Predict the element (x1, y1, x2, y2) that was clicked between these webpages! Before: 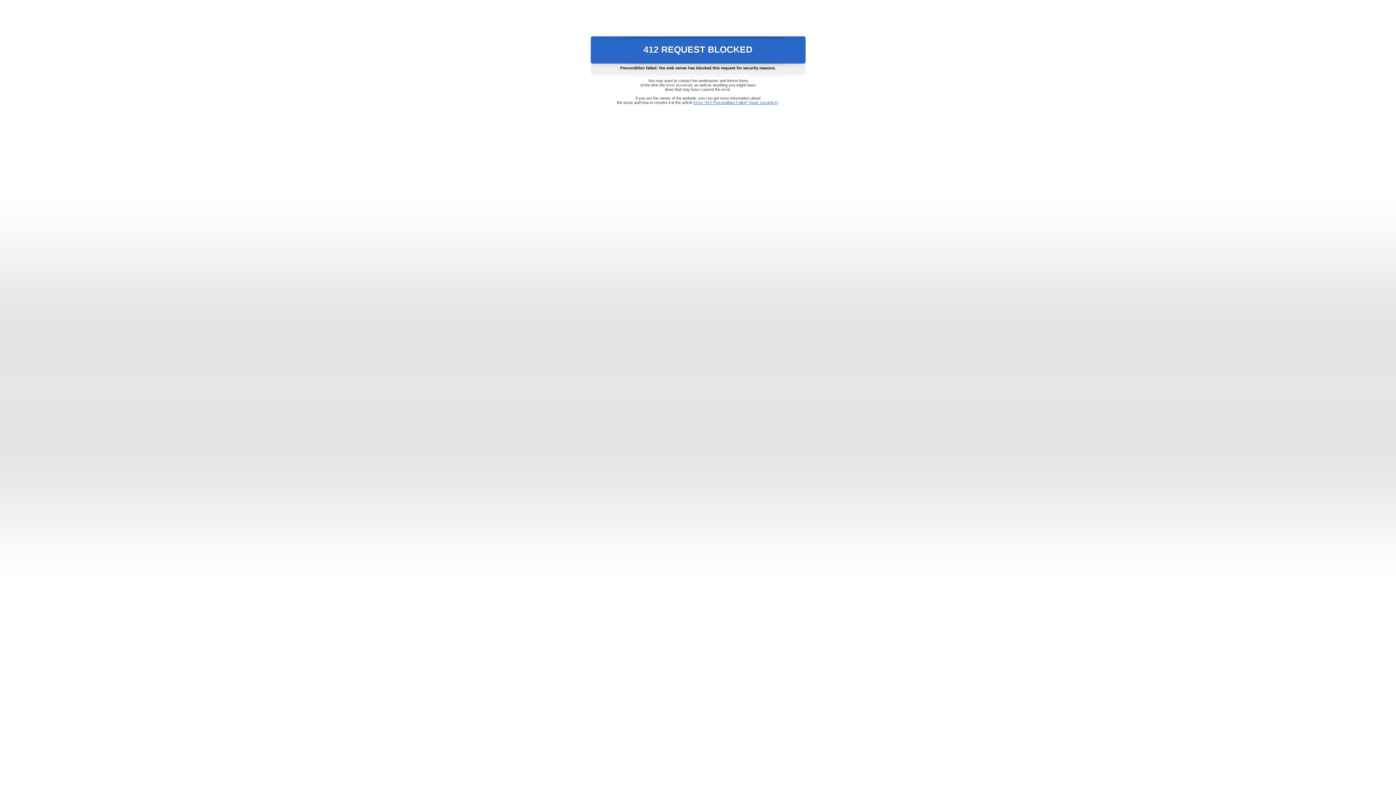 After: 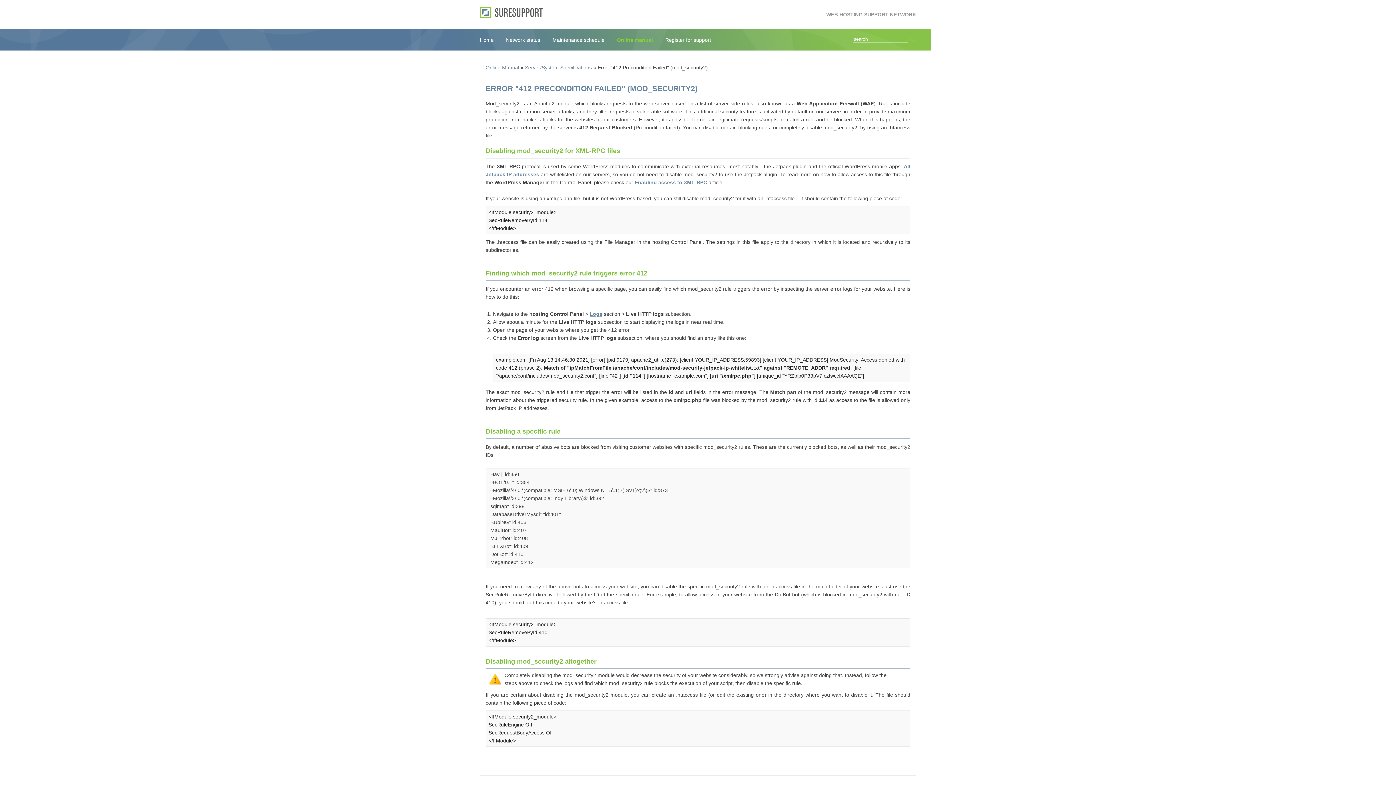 Action: label: Error "412 Precondition Failed" (mod_security2) bbox: (693, 100, 778, 104)